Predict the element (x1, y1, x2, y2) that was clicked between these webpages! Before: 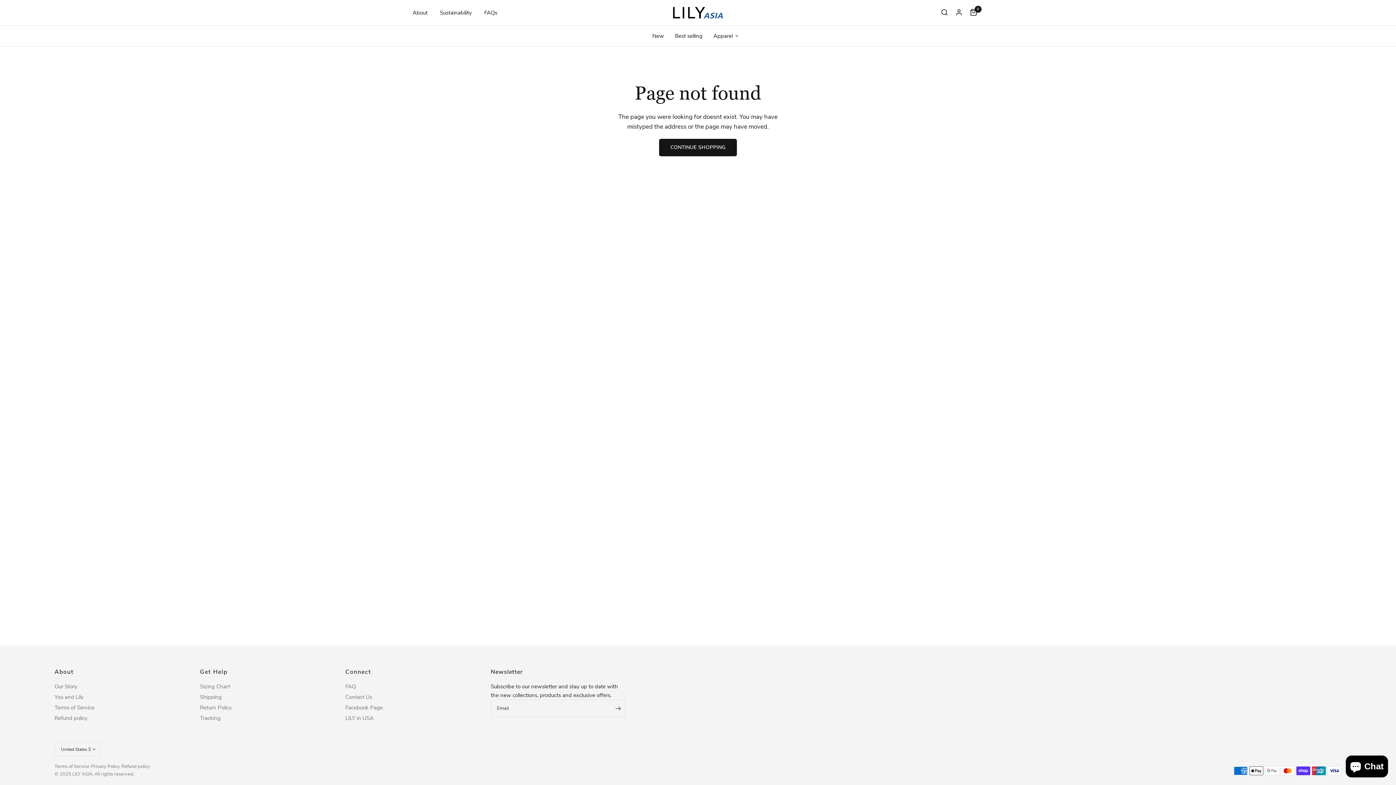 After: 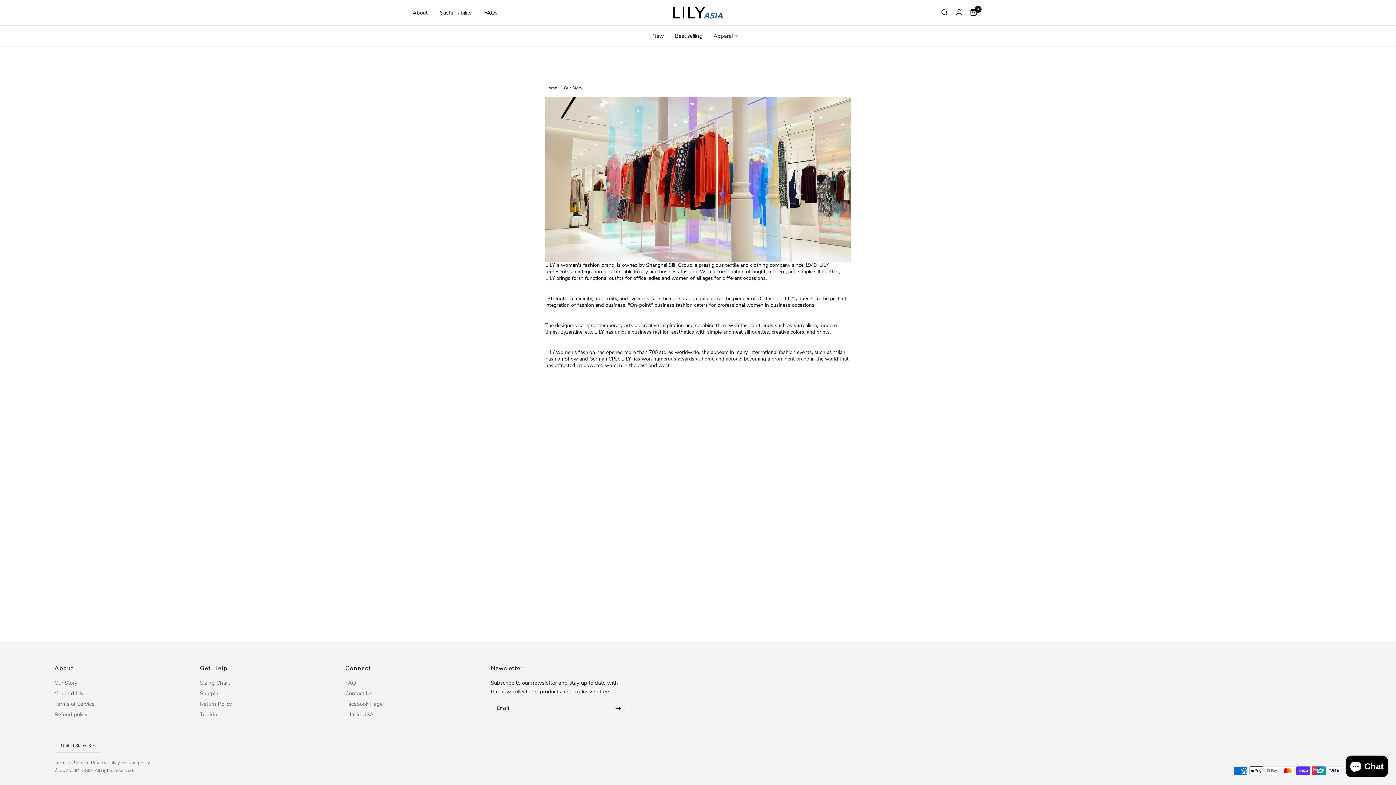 Action: label: About bbox: (412, 8, 427, 17)